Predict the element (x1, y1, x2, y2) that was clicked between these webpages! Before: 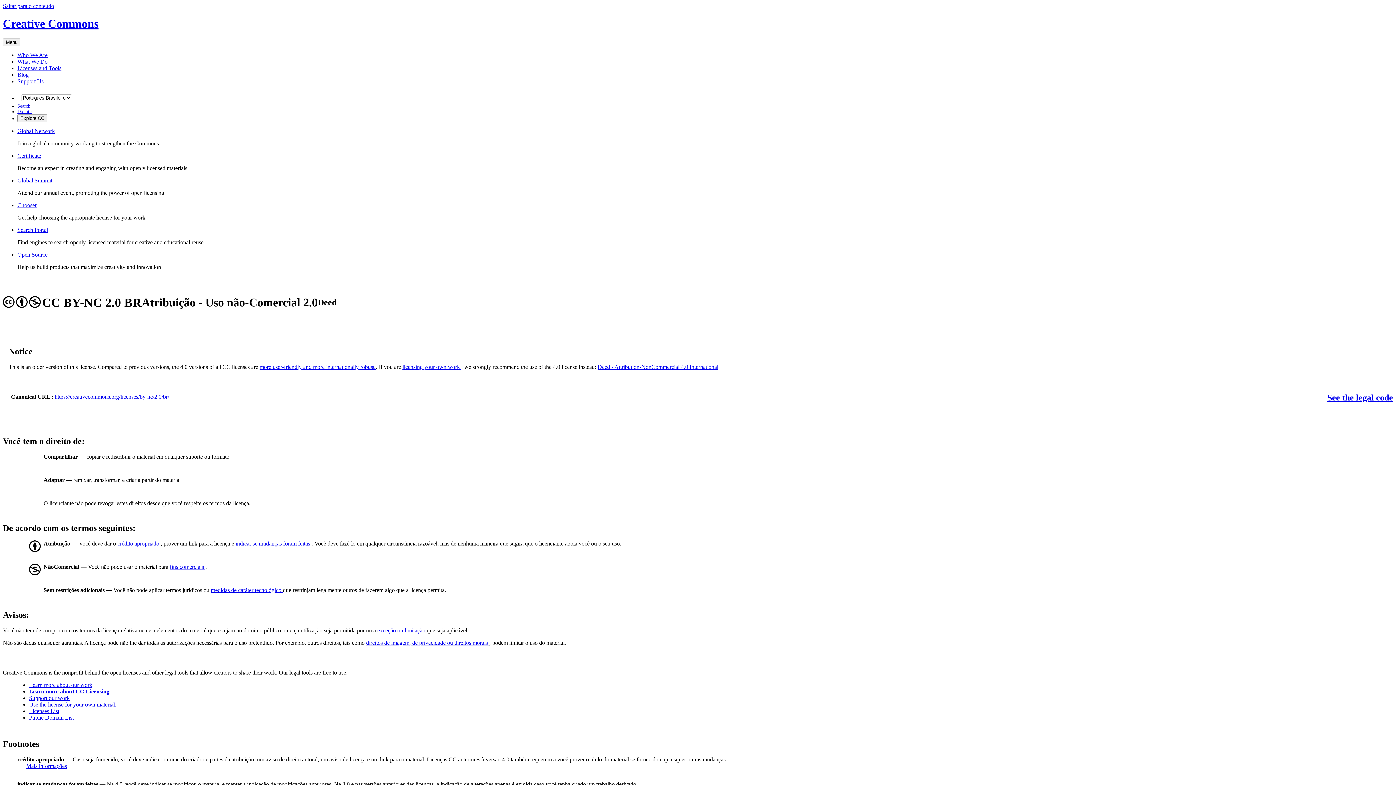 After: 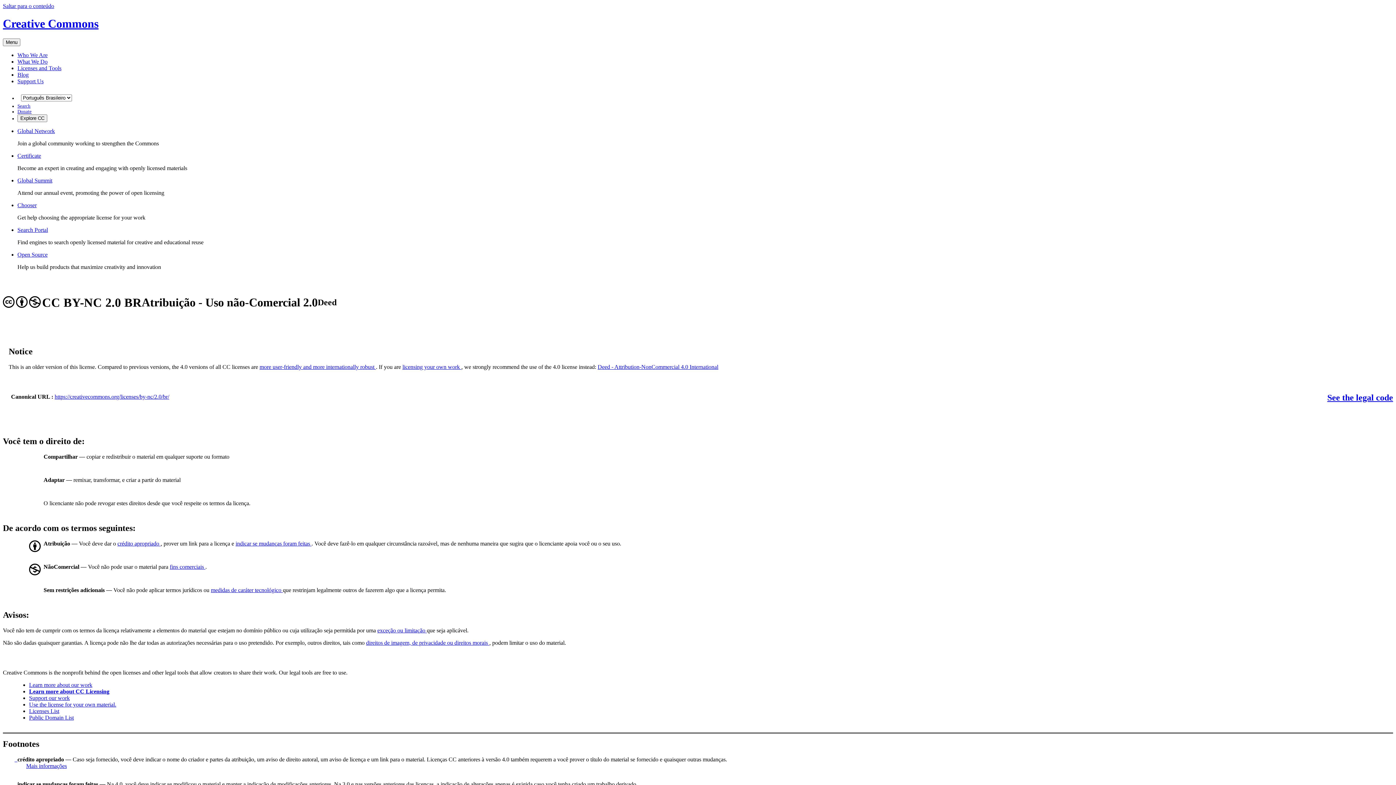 Action: bbox: (17, 177, 52, 183) label: Global Summit